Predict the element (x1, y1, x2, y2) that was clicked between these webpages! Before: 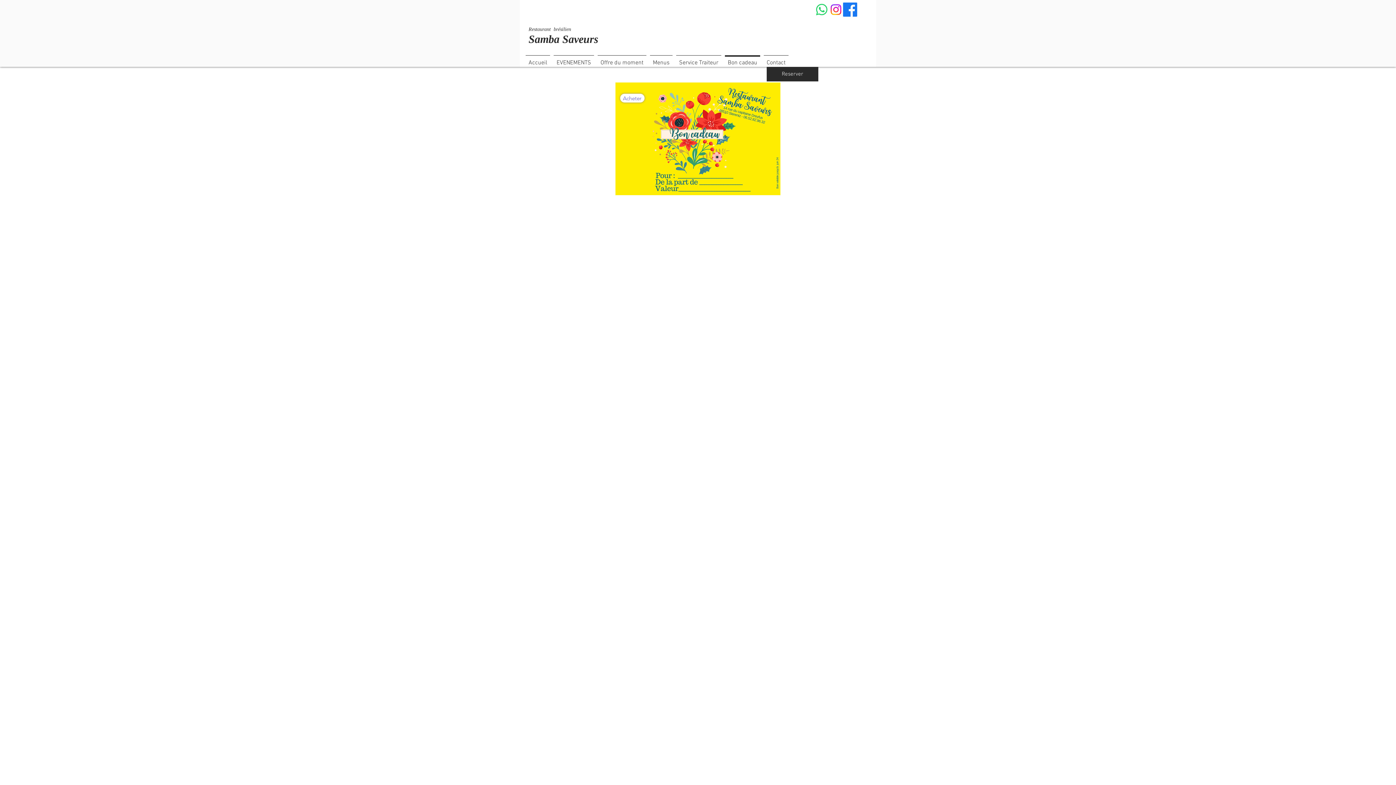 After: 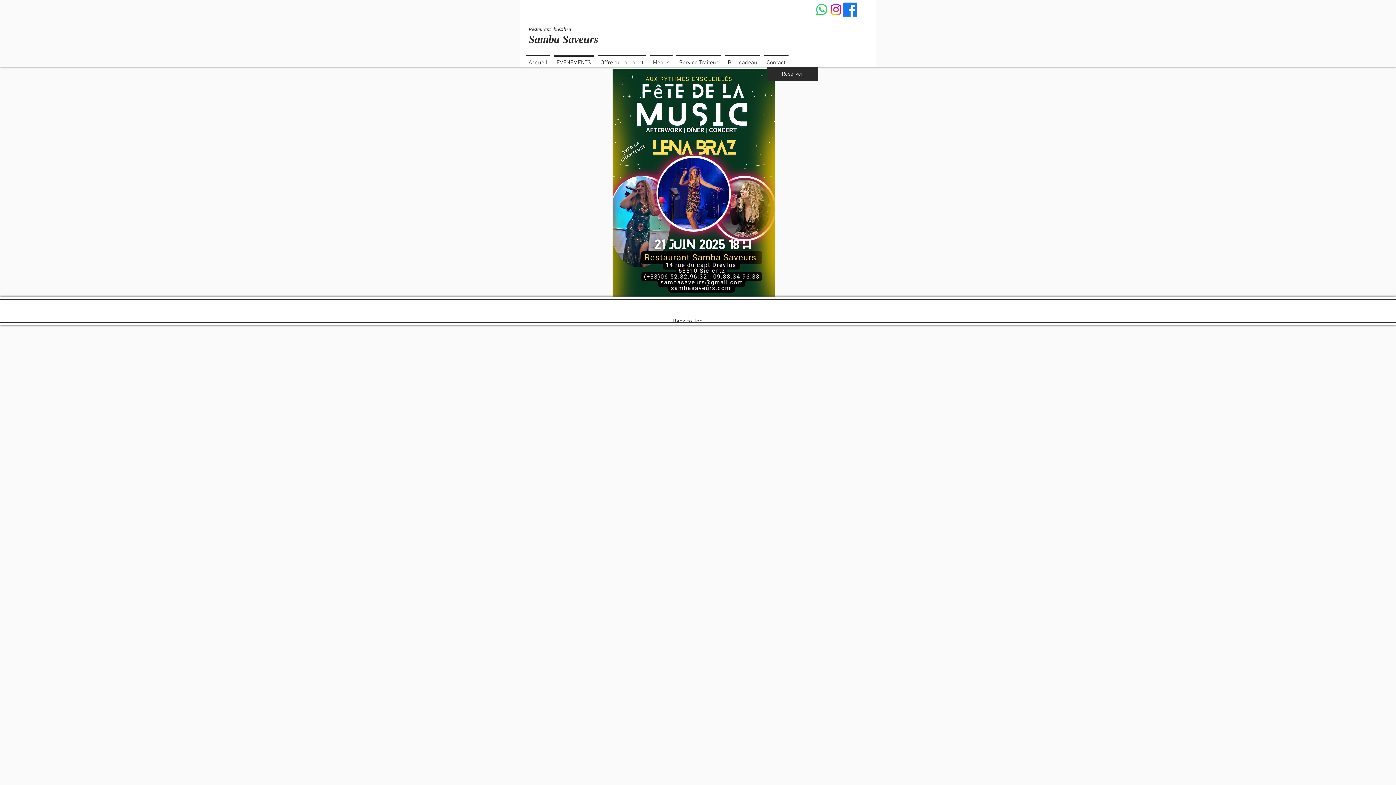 Action: label: EVENEMENTS bbox: (552, 55, 596, 64)